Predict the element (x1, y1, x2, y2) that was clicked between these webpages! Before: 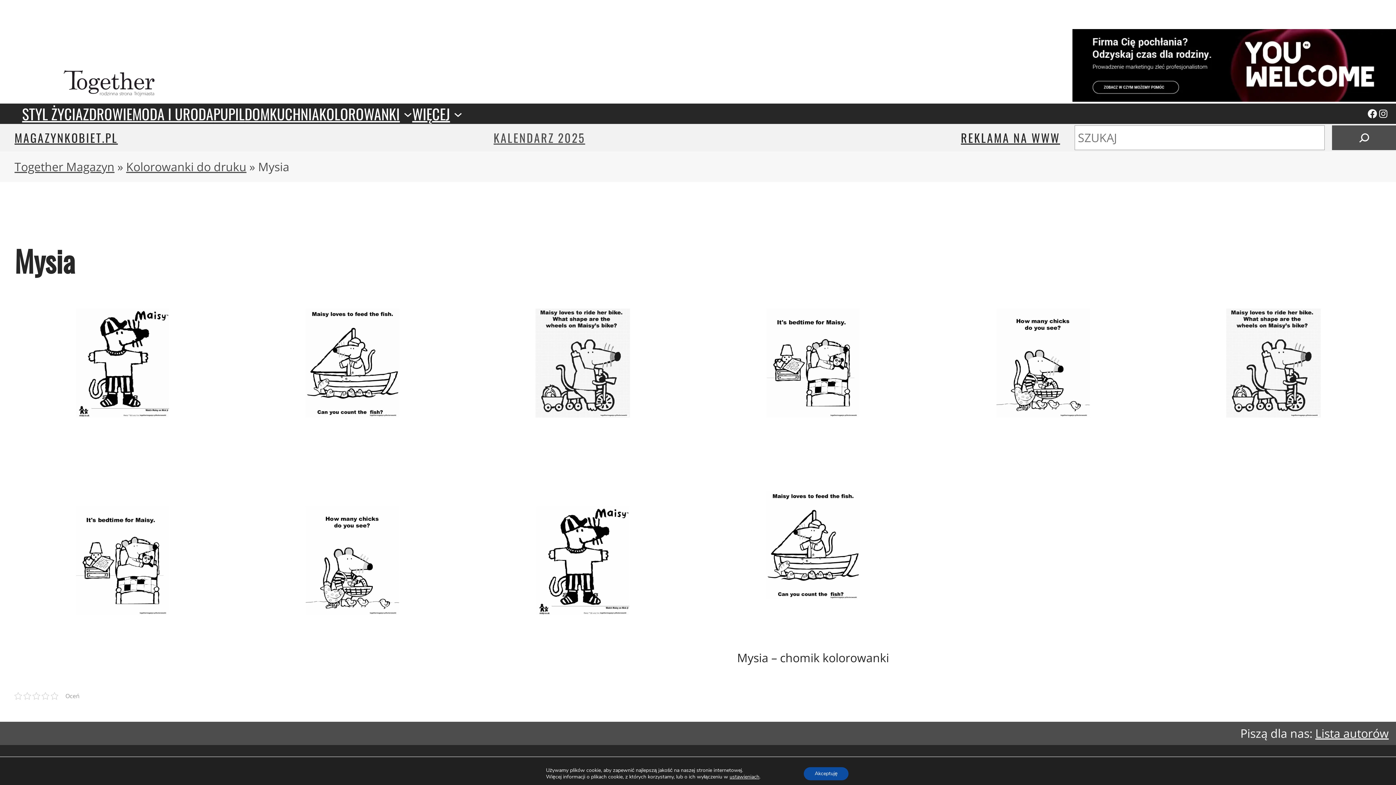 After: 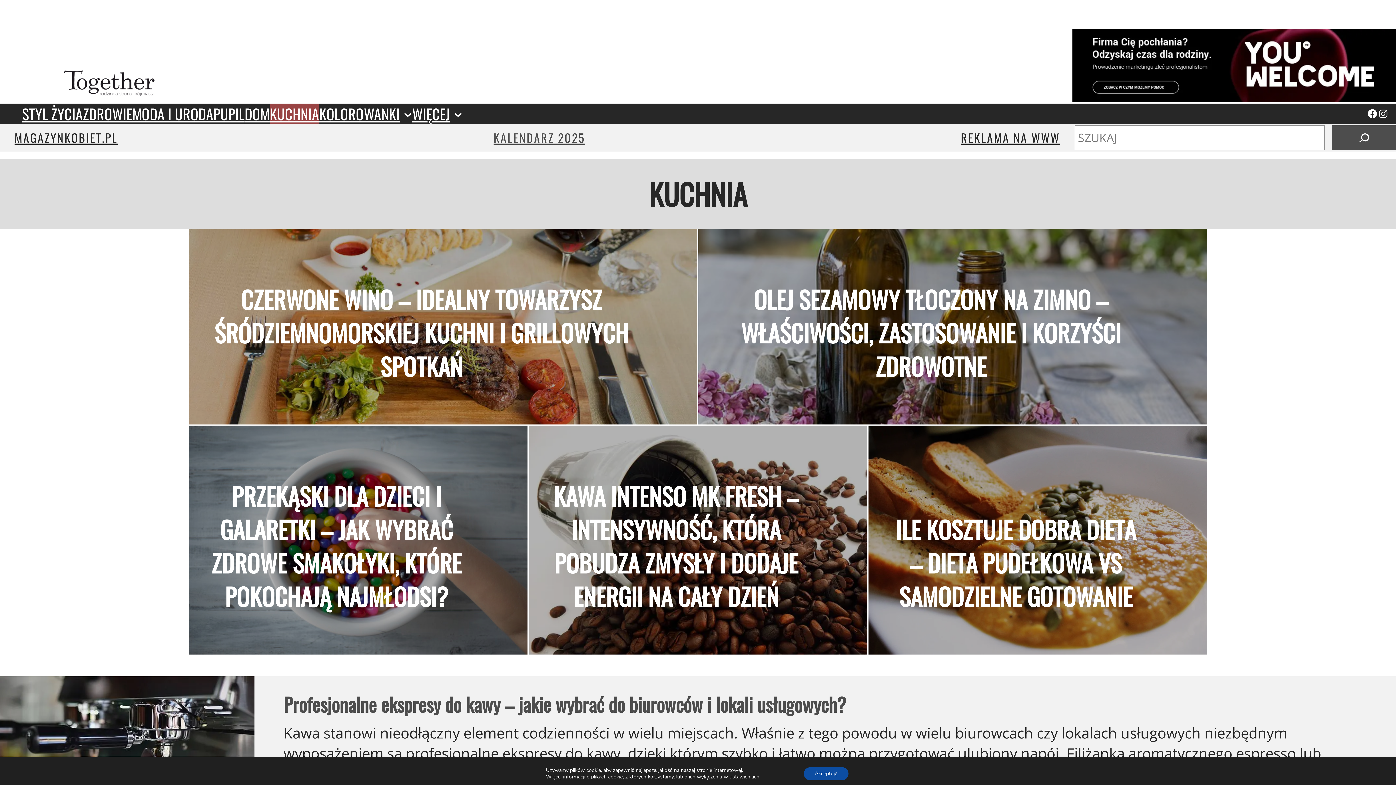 Action: label: KUCHNIA bbox: (269, 103, 319, 124)